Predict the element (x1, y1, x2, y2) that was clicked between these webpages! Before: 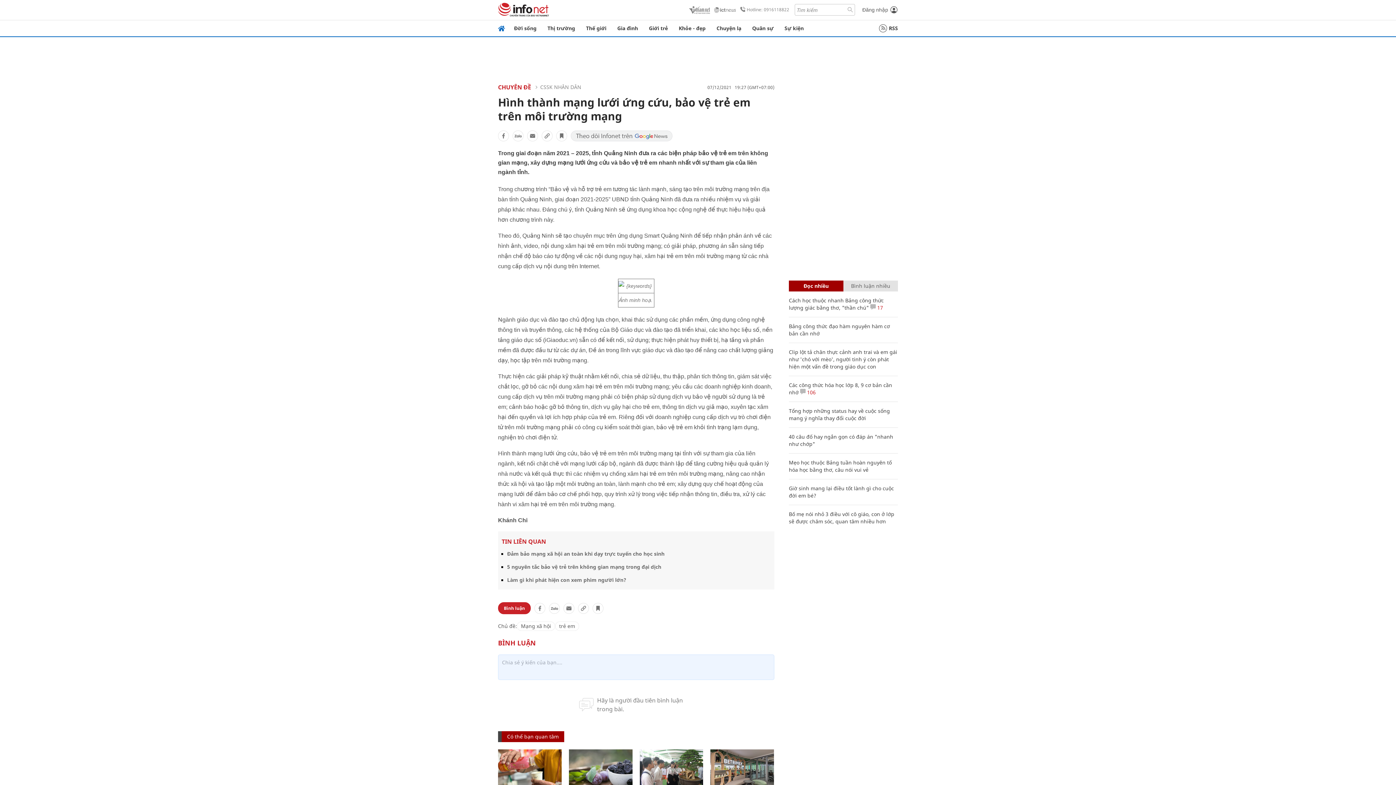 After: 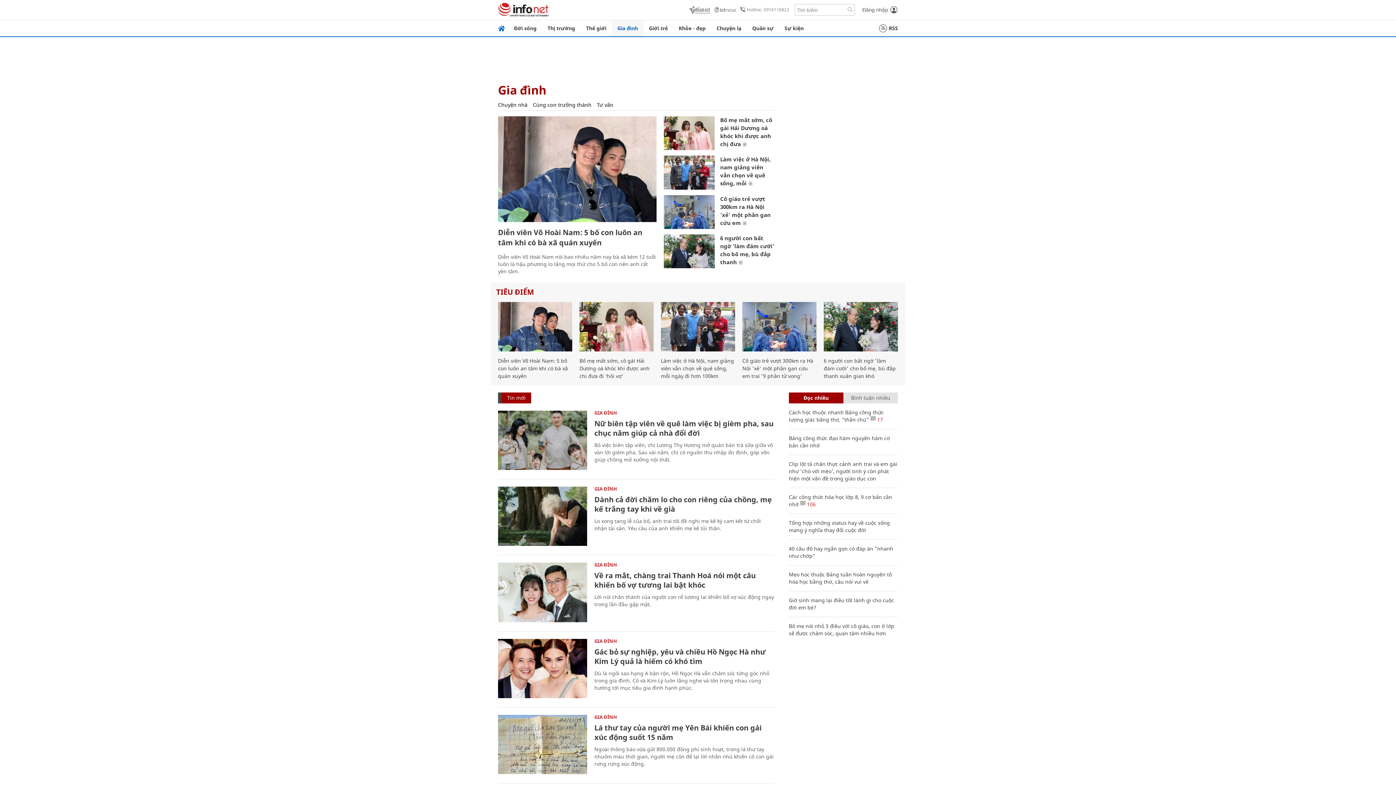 Action: bbox: (612, 20, 643, 36) label: Gia đình